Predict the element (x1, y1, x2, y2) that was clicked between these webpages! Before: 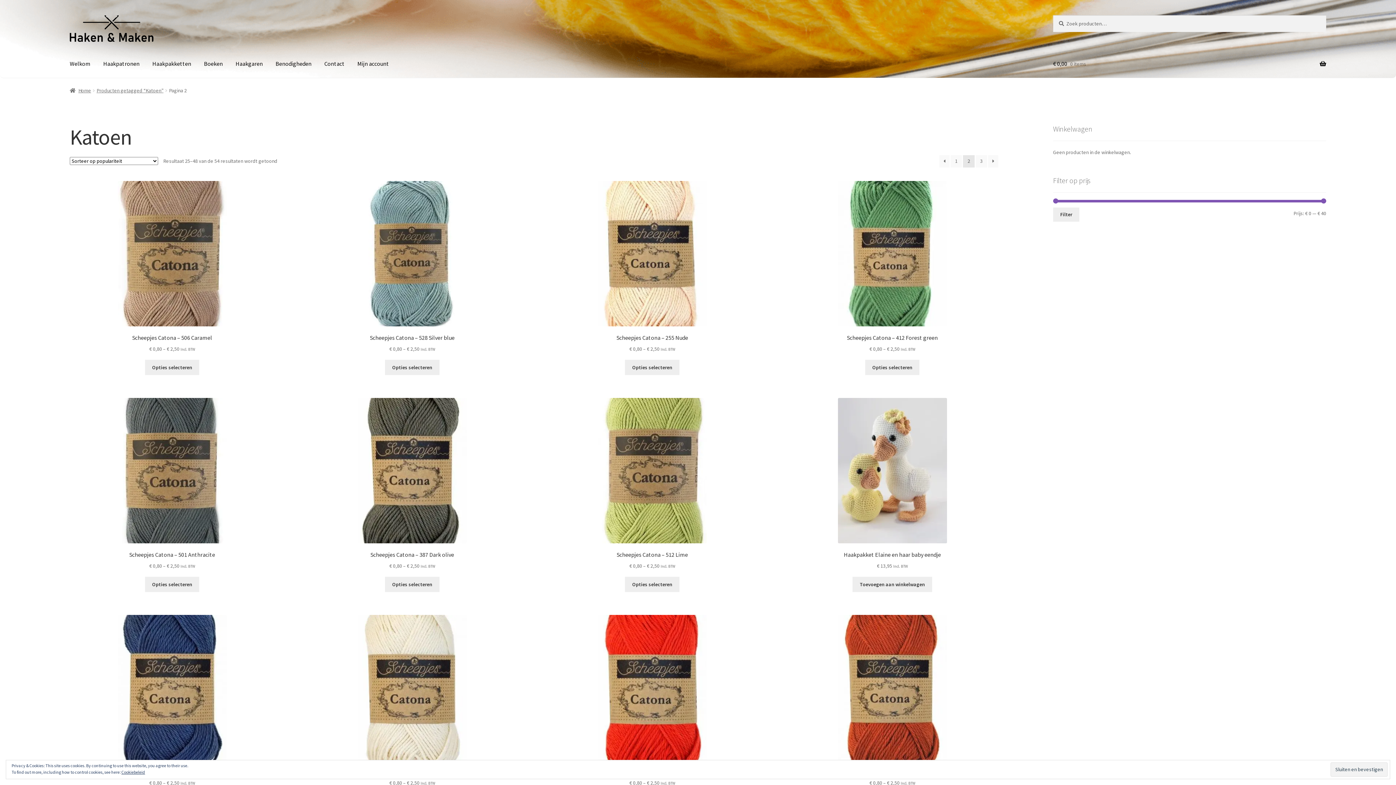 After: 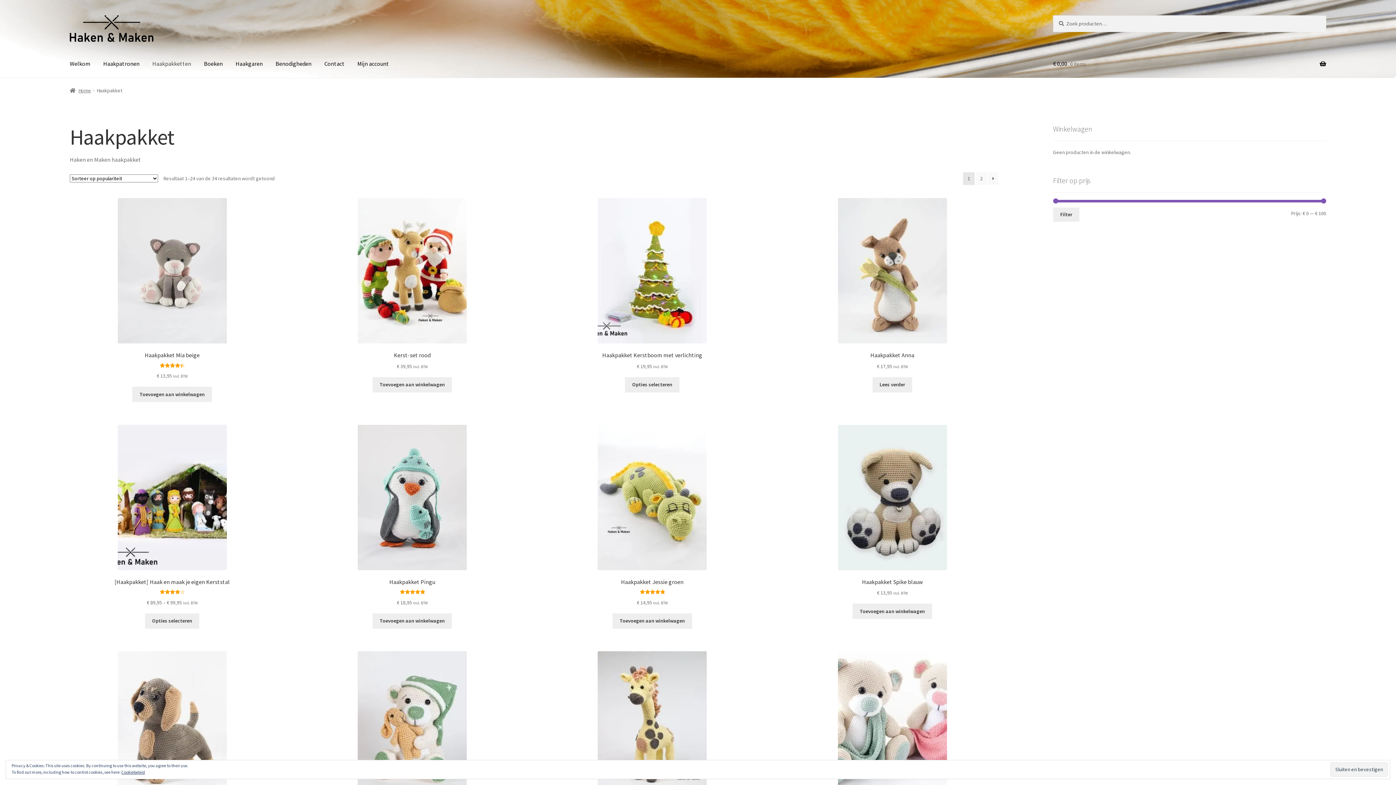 Action: bbox: (146, 49, 197, 77) label: Haakpakketten